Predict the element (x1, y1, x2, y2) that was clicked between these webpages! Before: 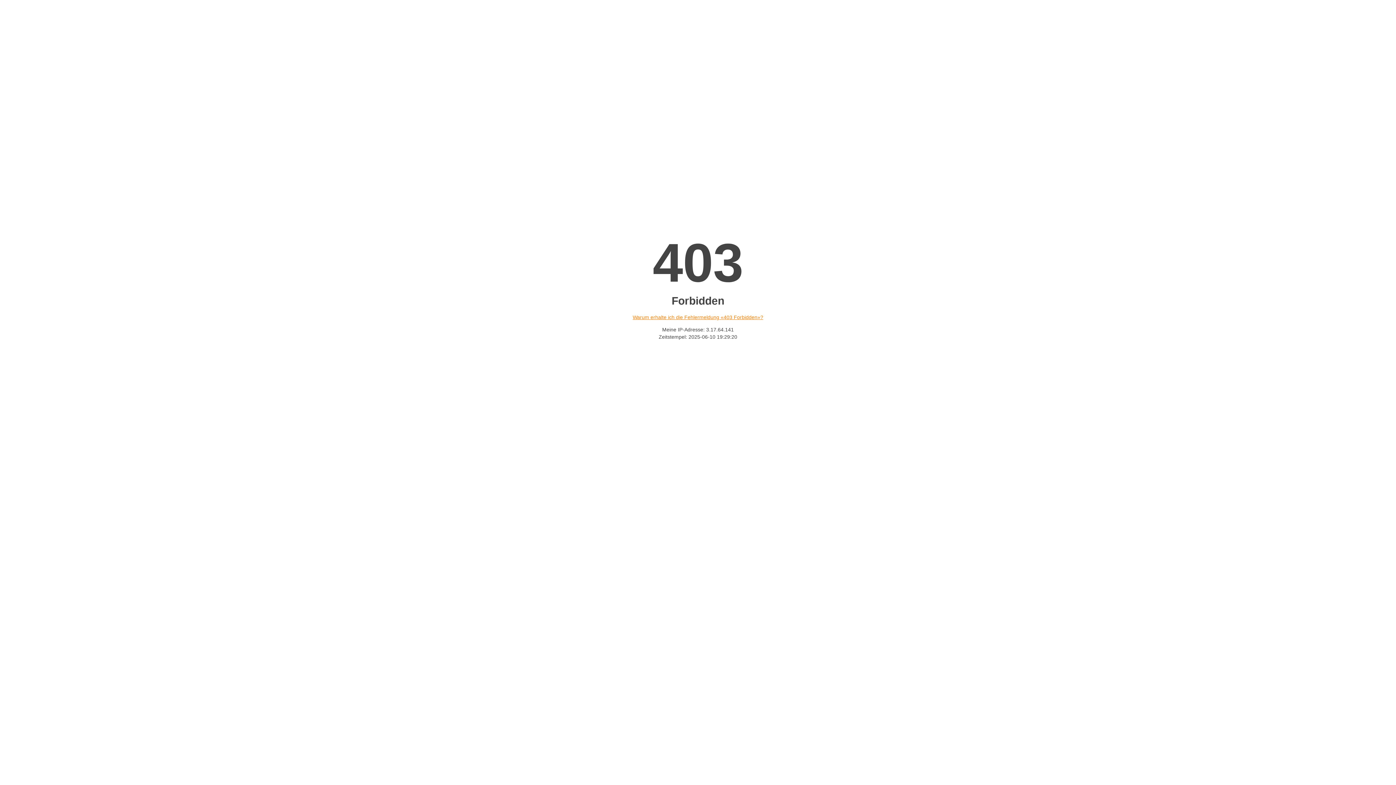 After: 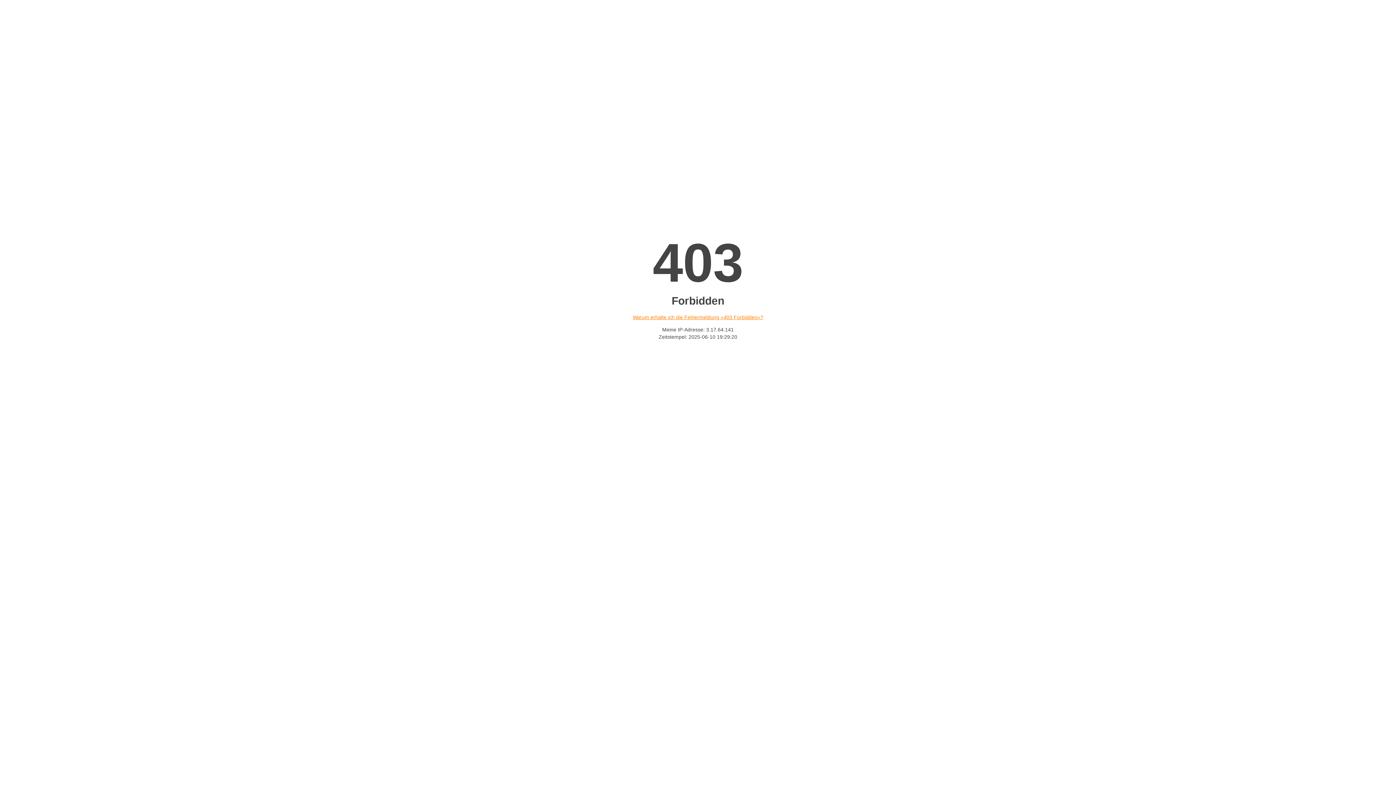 Action: label: Warum erhalte ich die Fehlermeldung «403 Forbidden»? bbox: (632, 314, 763, 320)